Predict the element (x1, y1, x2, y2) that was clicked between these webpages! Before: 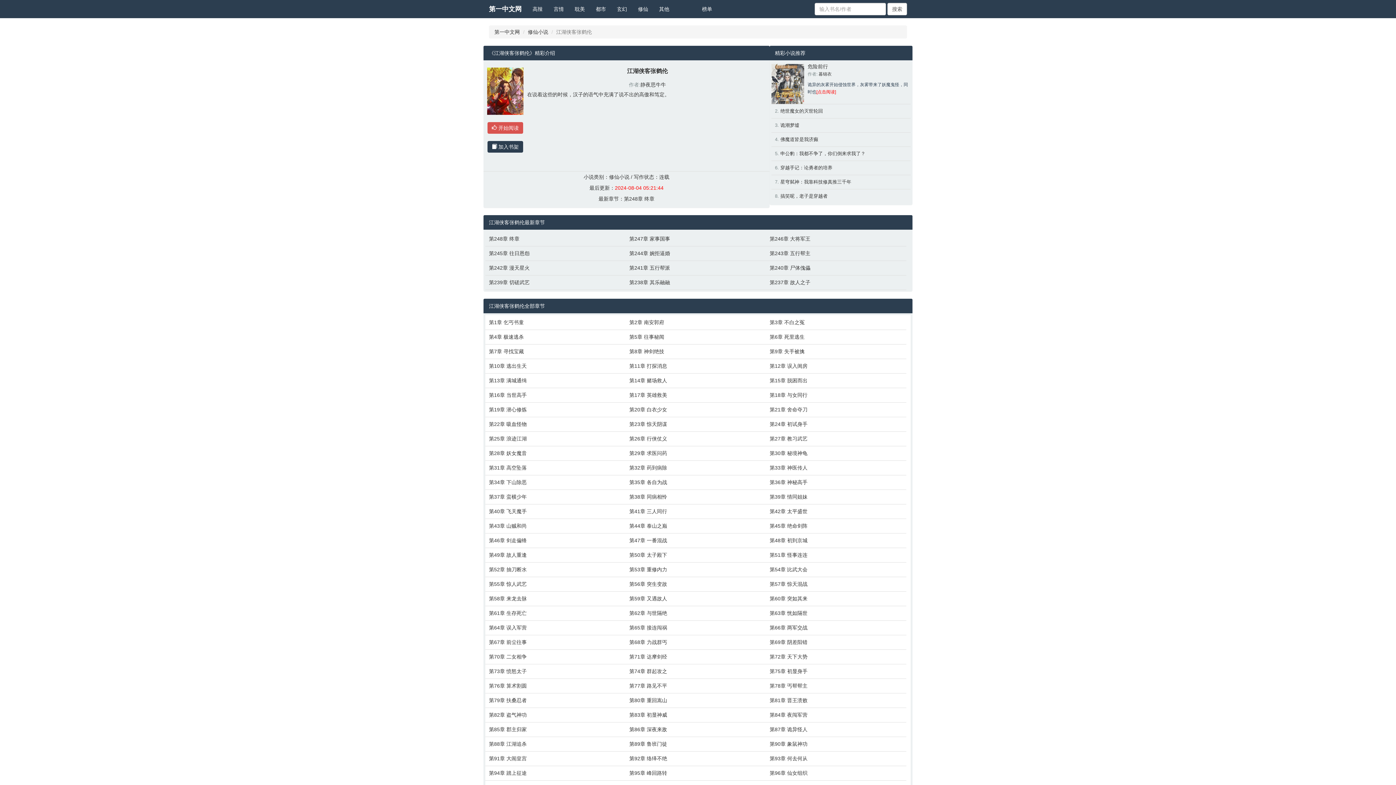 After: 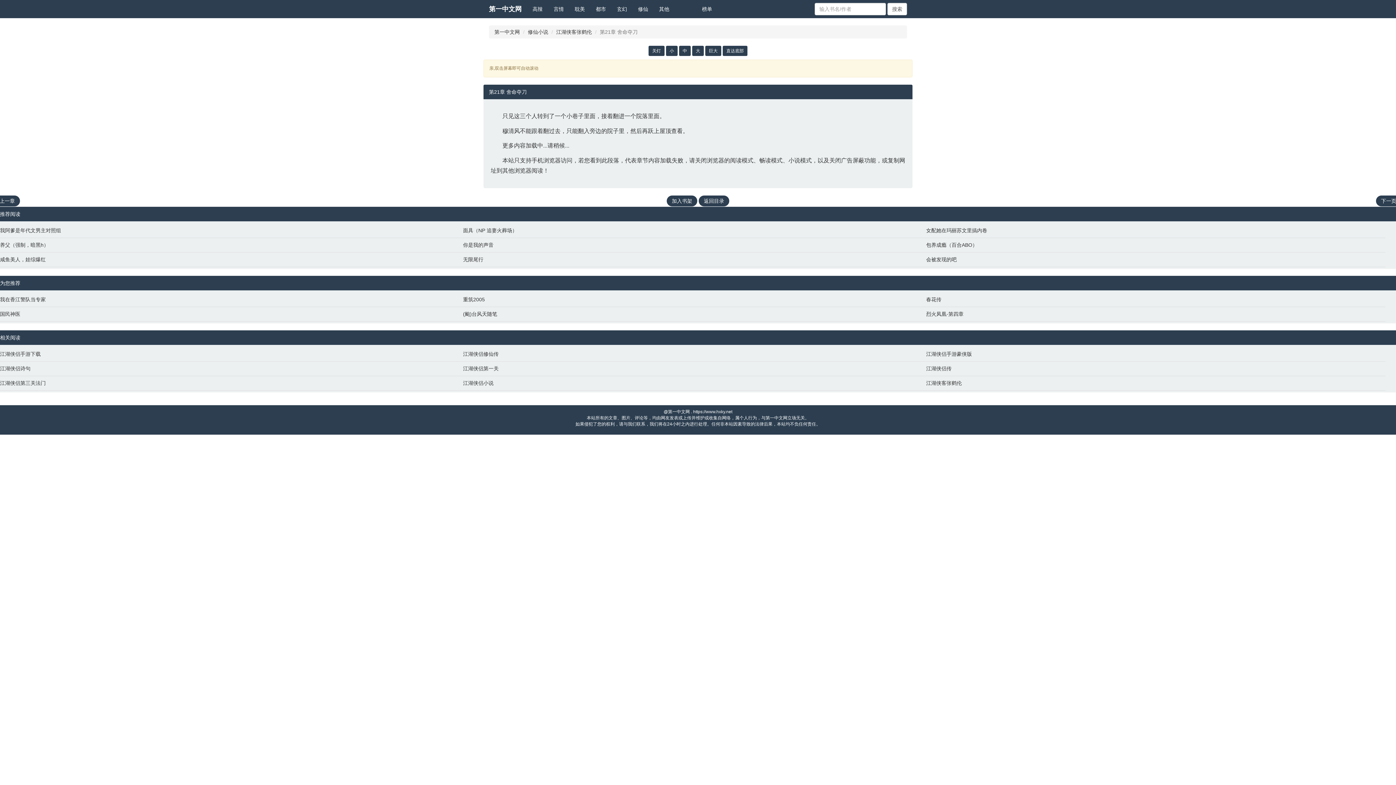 Action: bbox: (769, 406, 903, 413) label: 第21章 舍命夺刀